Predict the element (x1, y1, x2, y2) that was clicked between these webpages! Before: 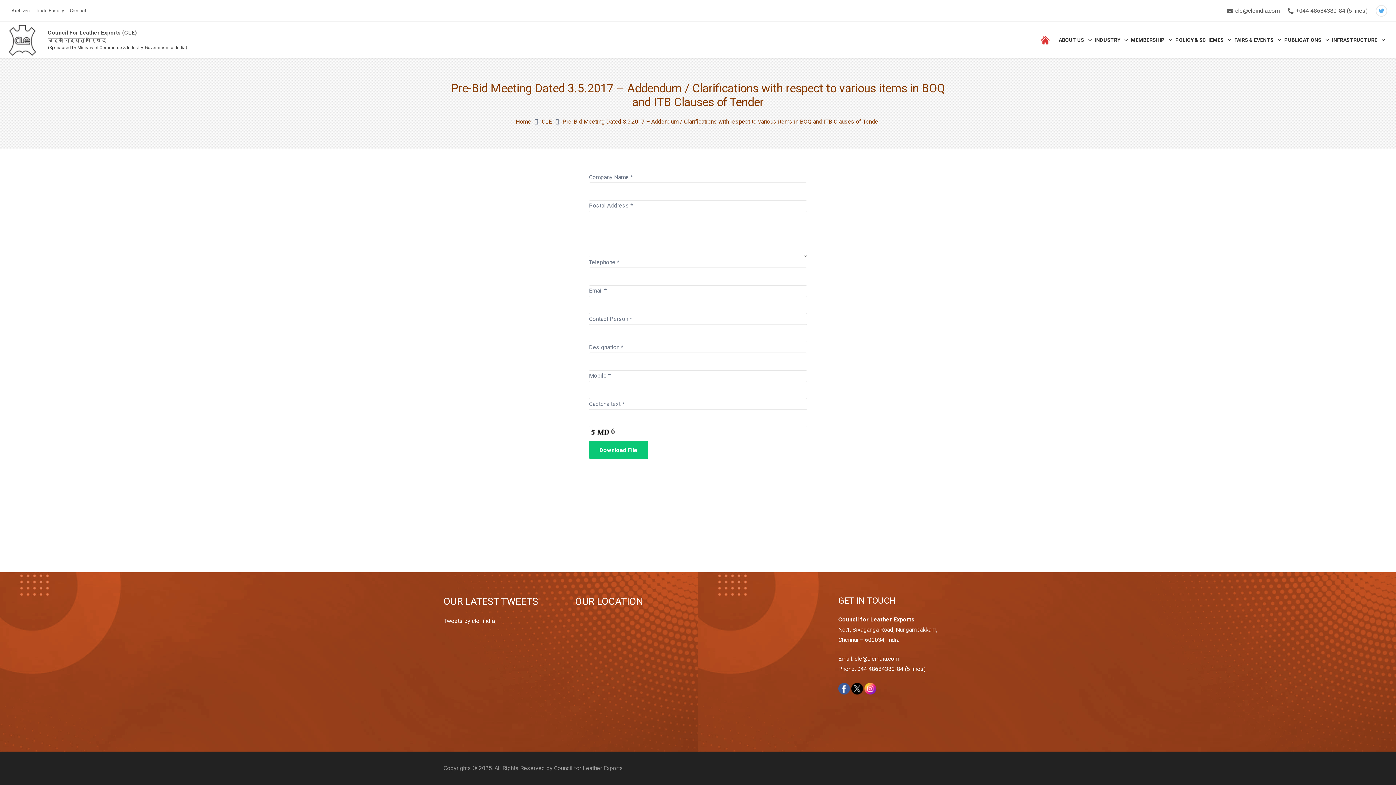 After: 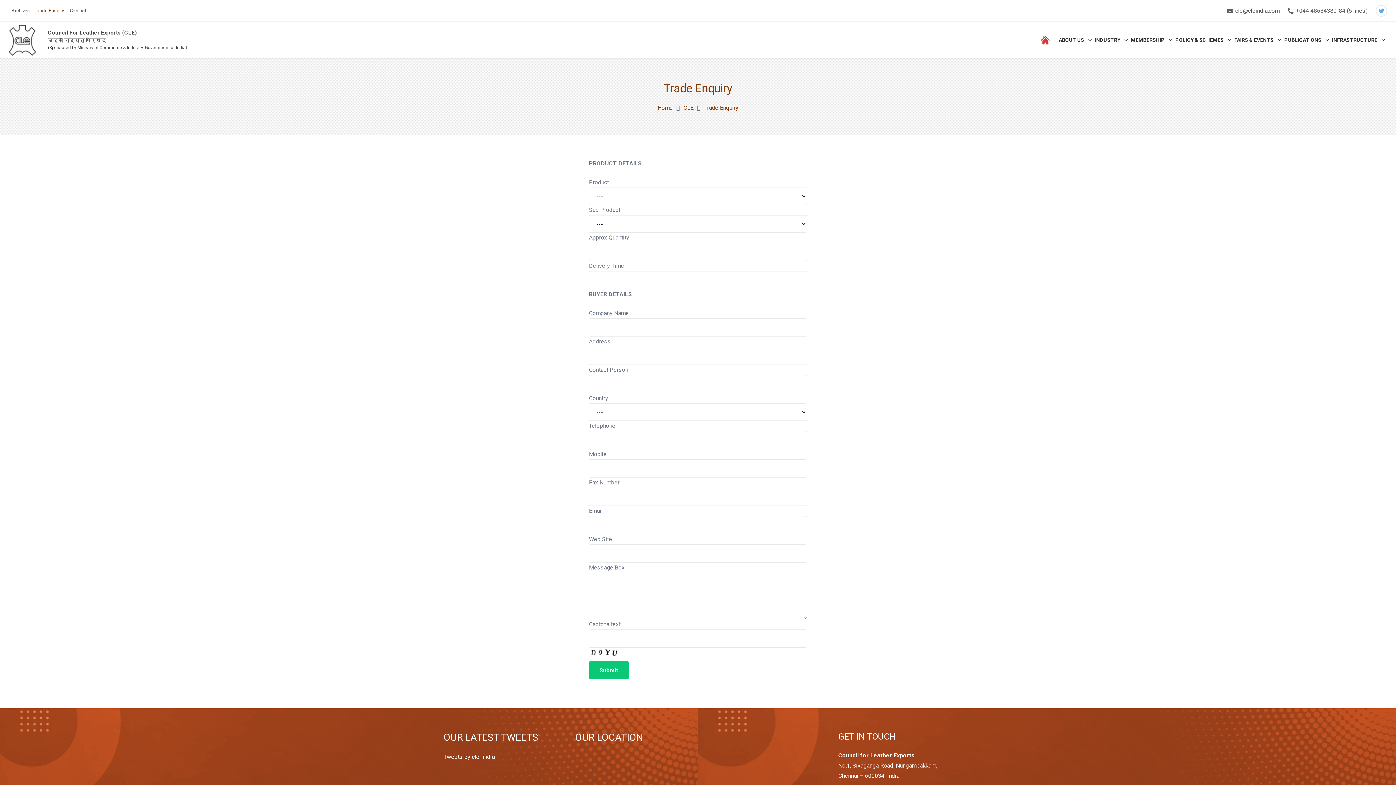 Action: label: Trade Enquiry bbox: (32, 0, 66, 21)